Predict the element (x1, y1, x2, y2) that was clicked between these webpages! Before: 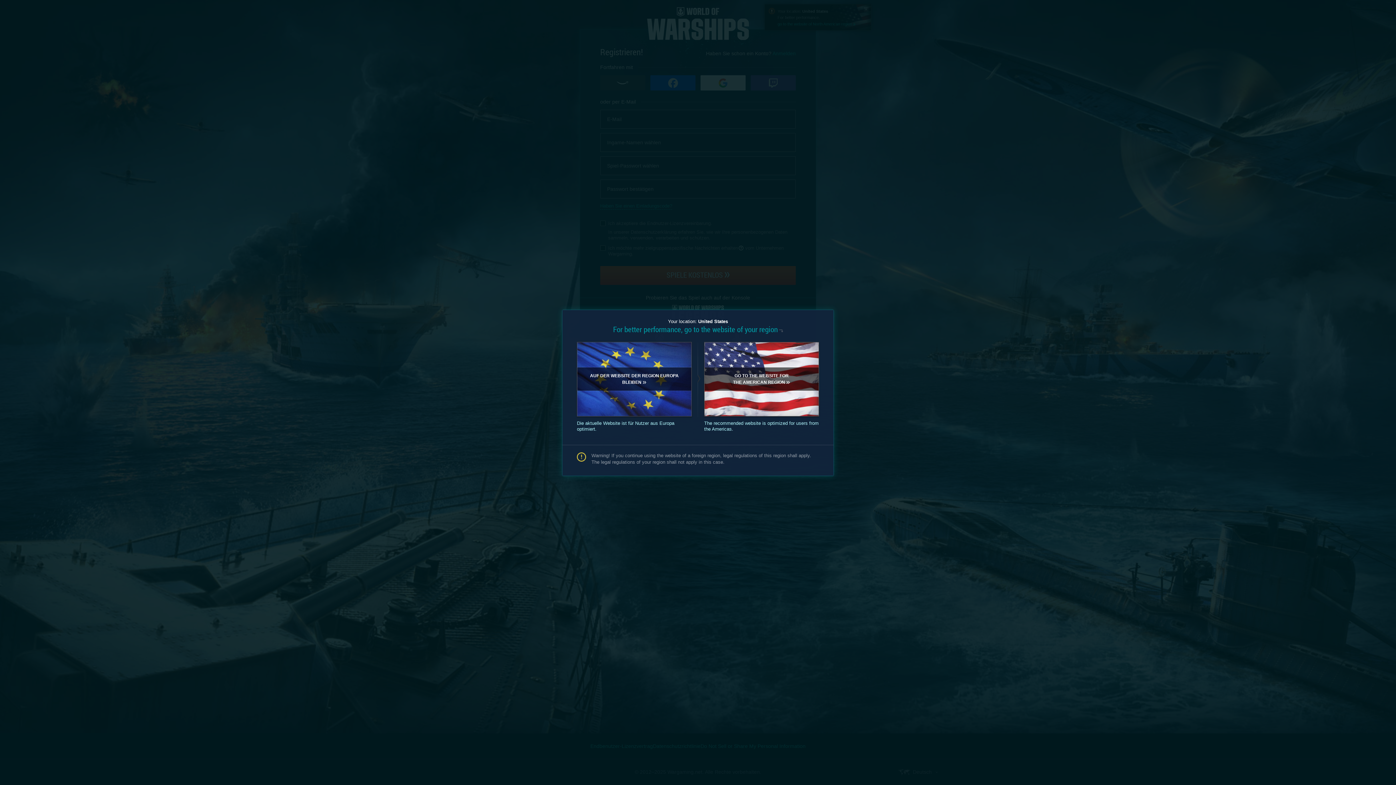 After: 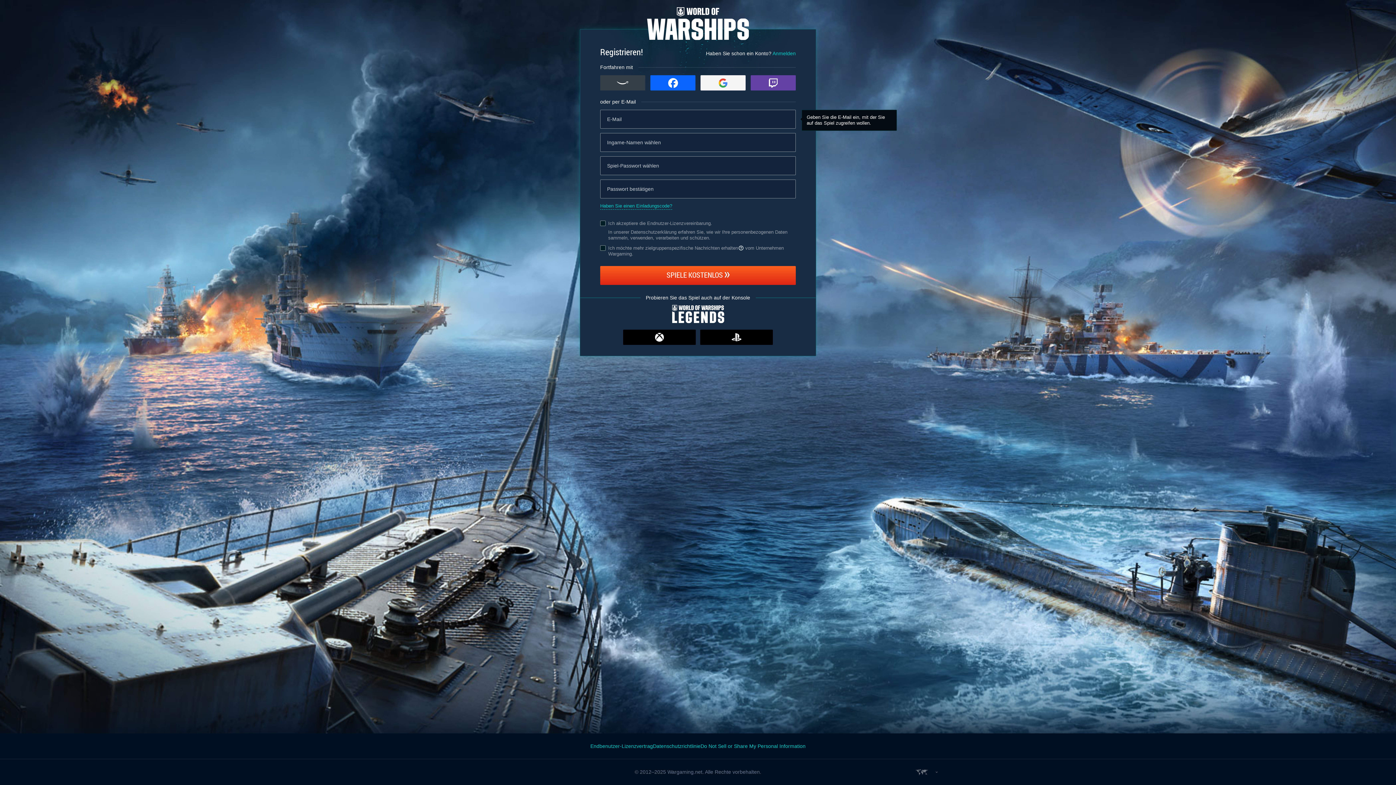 Action: bbox: (704, 342, 819, 416) label: GO TO THE WEBSITE FOR THE AMERICAN REGION»